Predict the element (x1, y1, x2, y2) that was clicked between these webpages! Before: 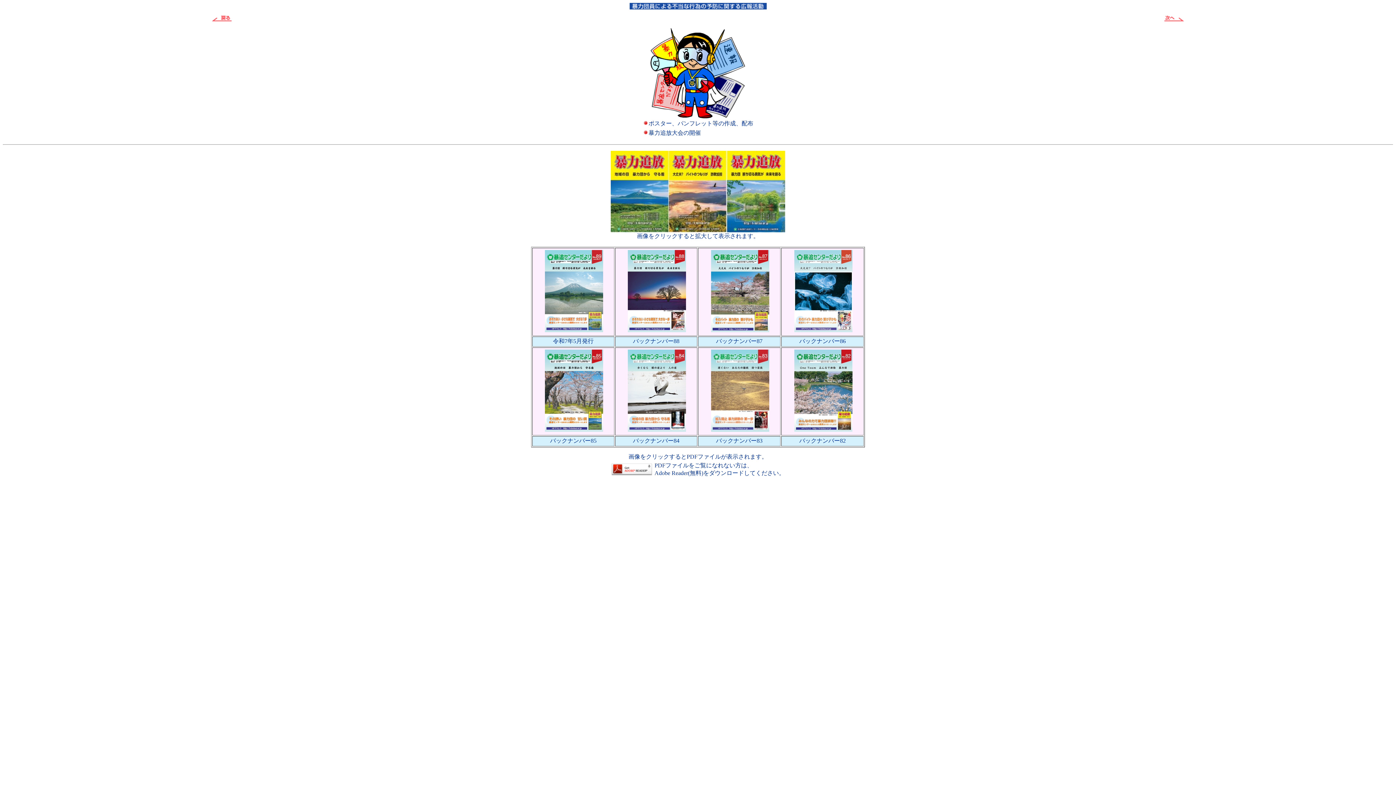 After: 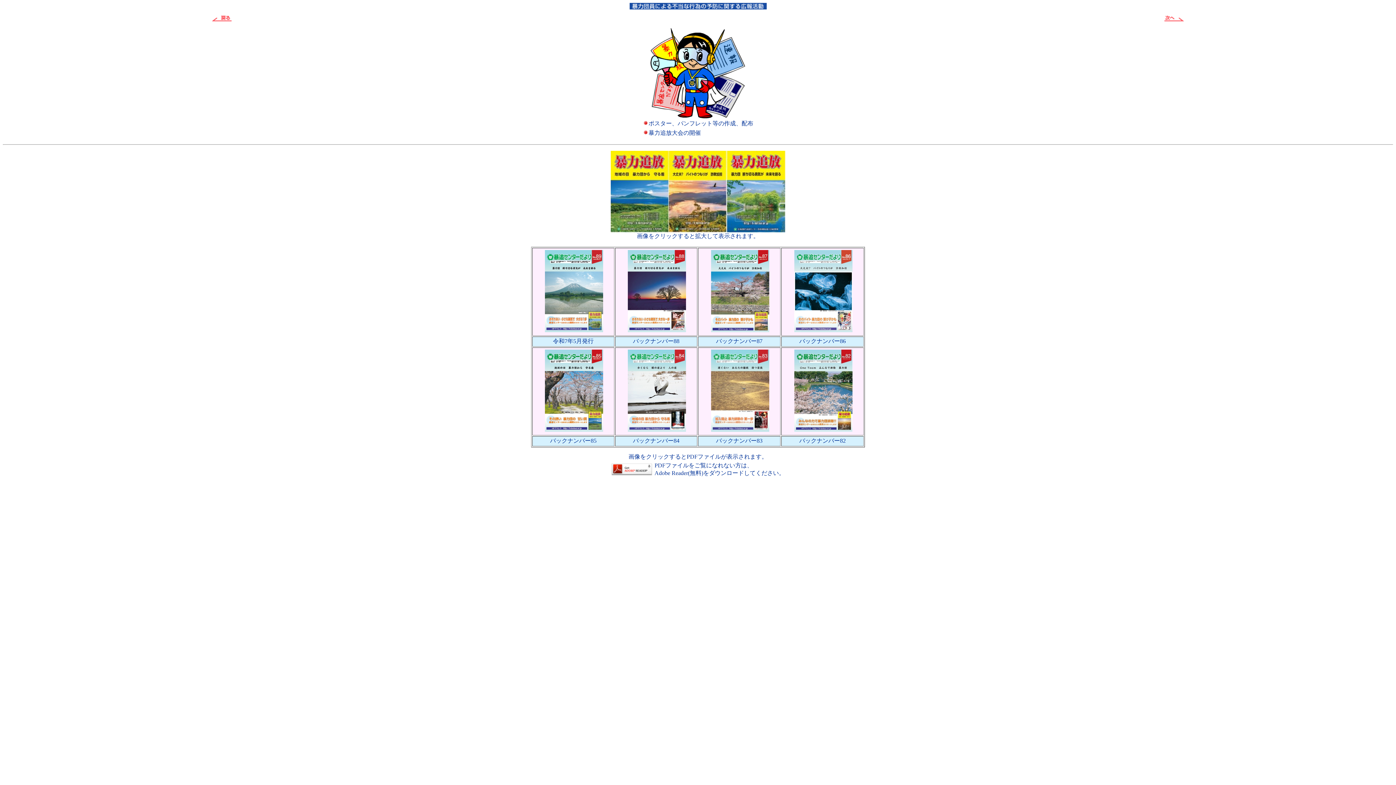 Action: bbox: (545, 327, 603, 333)